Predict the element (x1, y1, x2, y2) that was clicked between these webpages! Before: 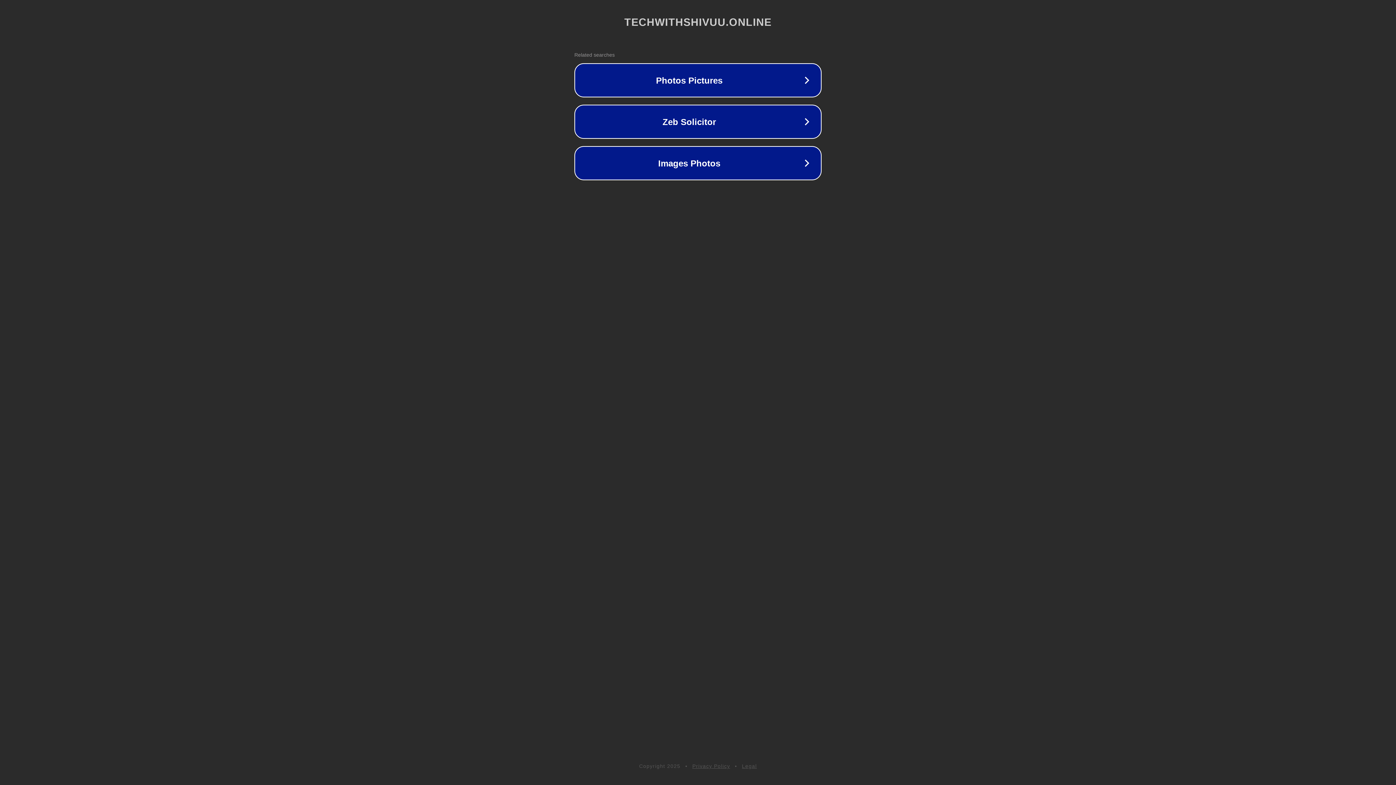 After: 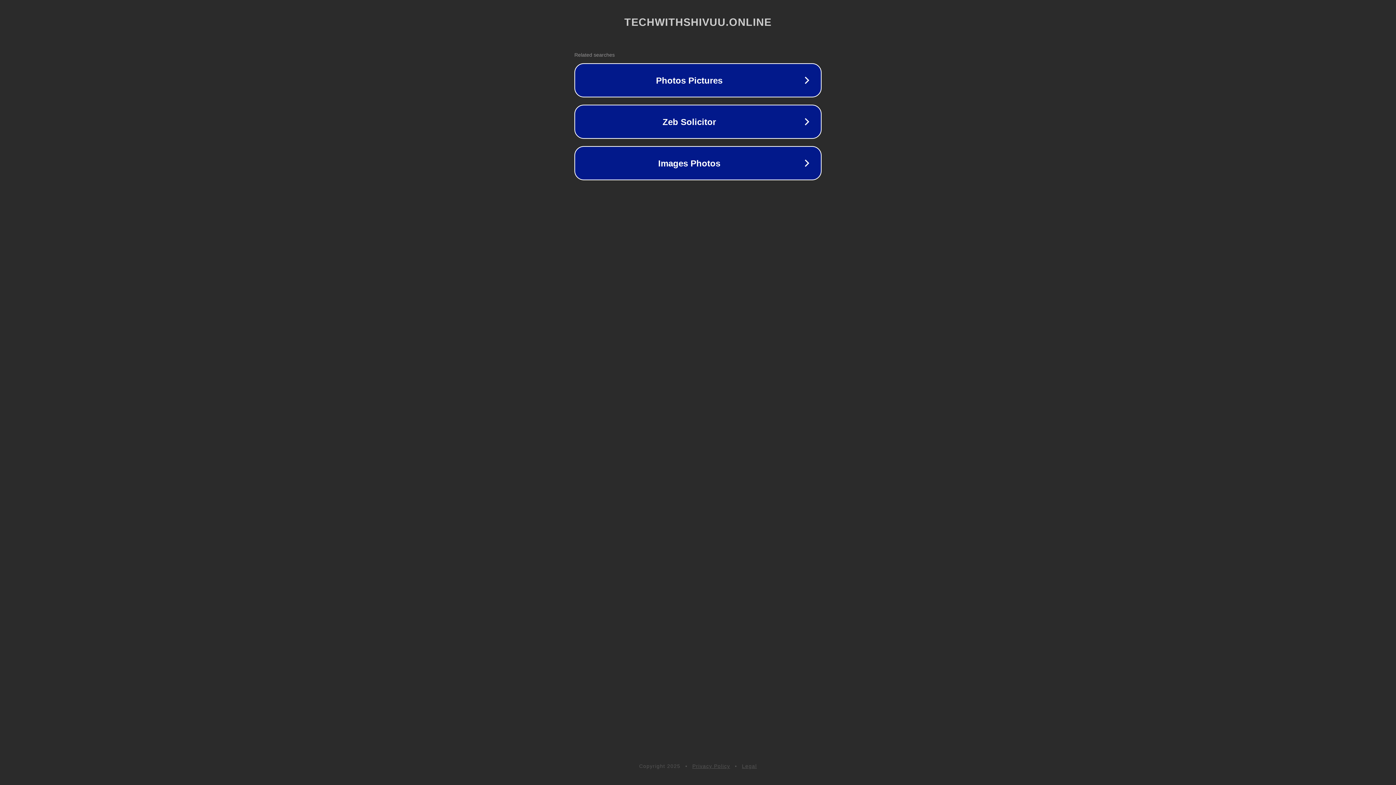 Action: label: Legal bbox: (742, 763, 757, 769)